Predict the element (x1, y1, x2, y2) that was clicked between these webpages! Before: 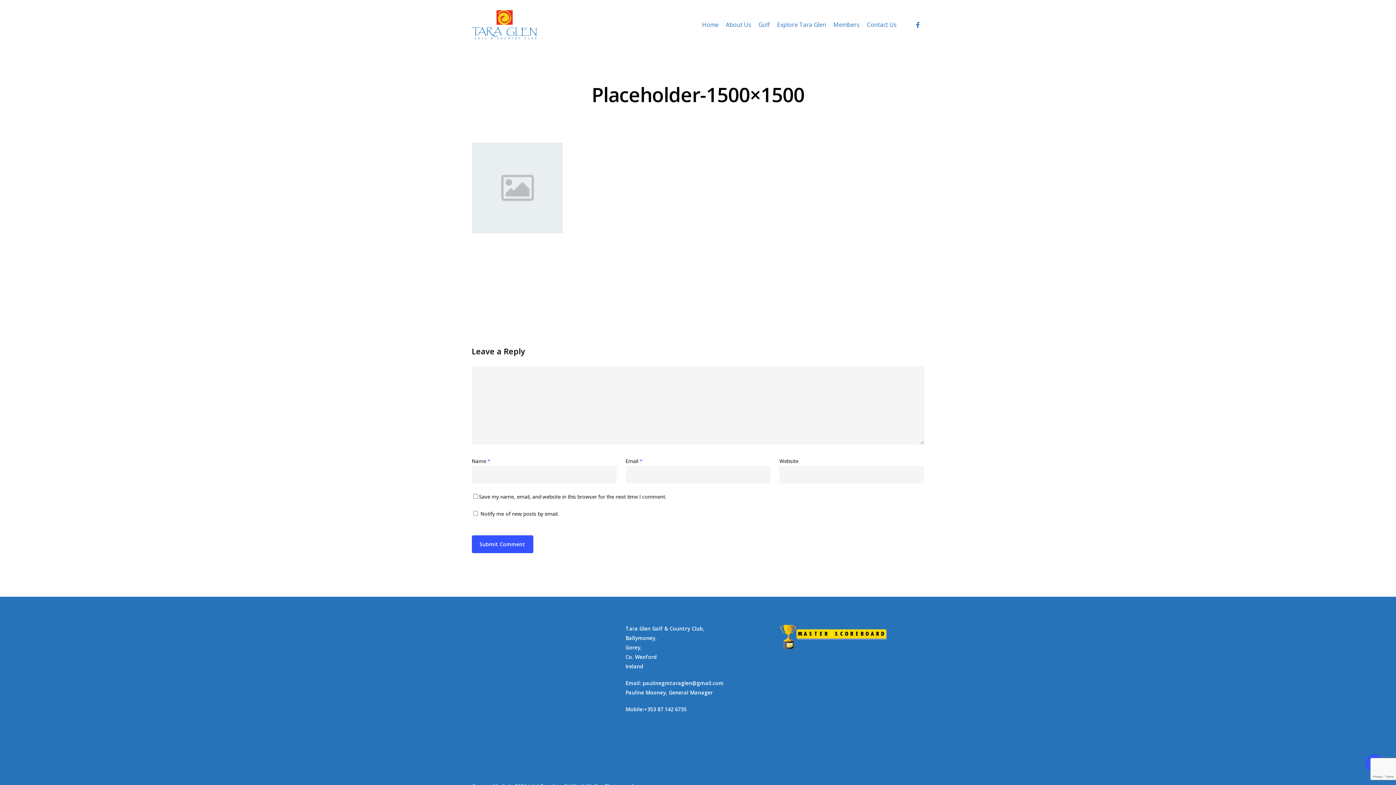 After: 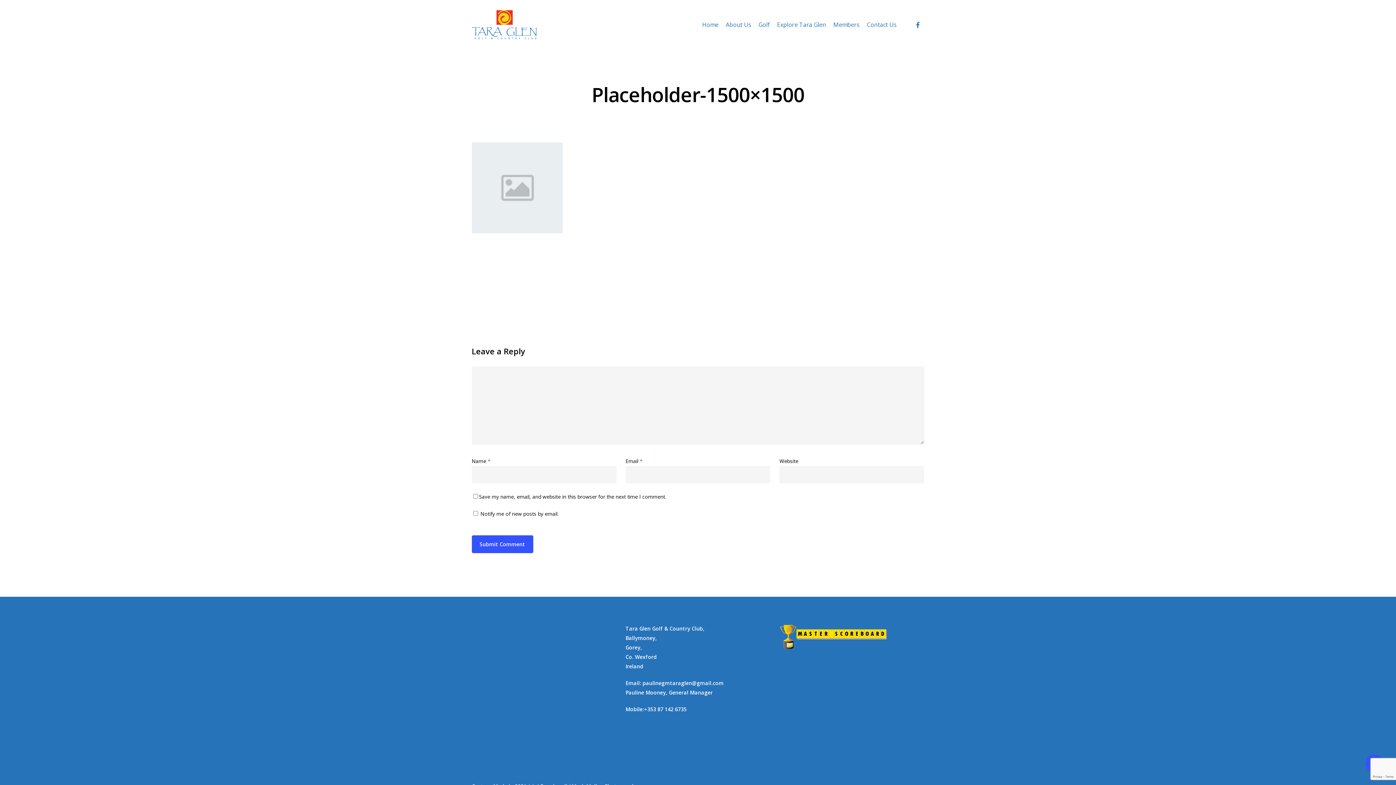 Action: bbox: (911, 20, 924, 29)